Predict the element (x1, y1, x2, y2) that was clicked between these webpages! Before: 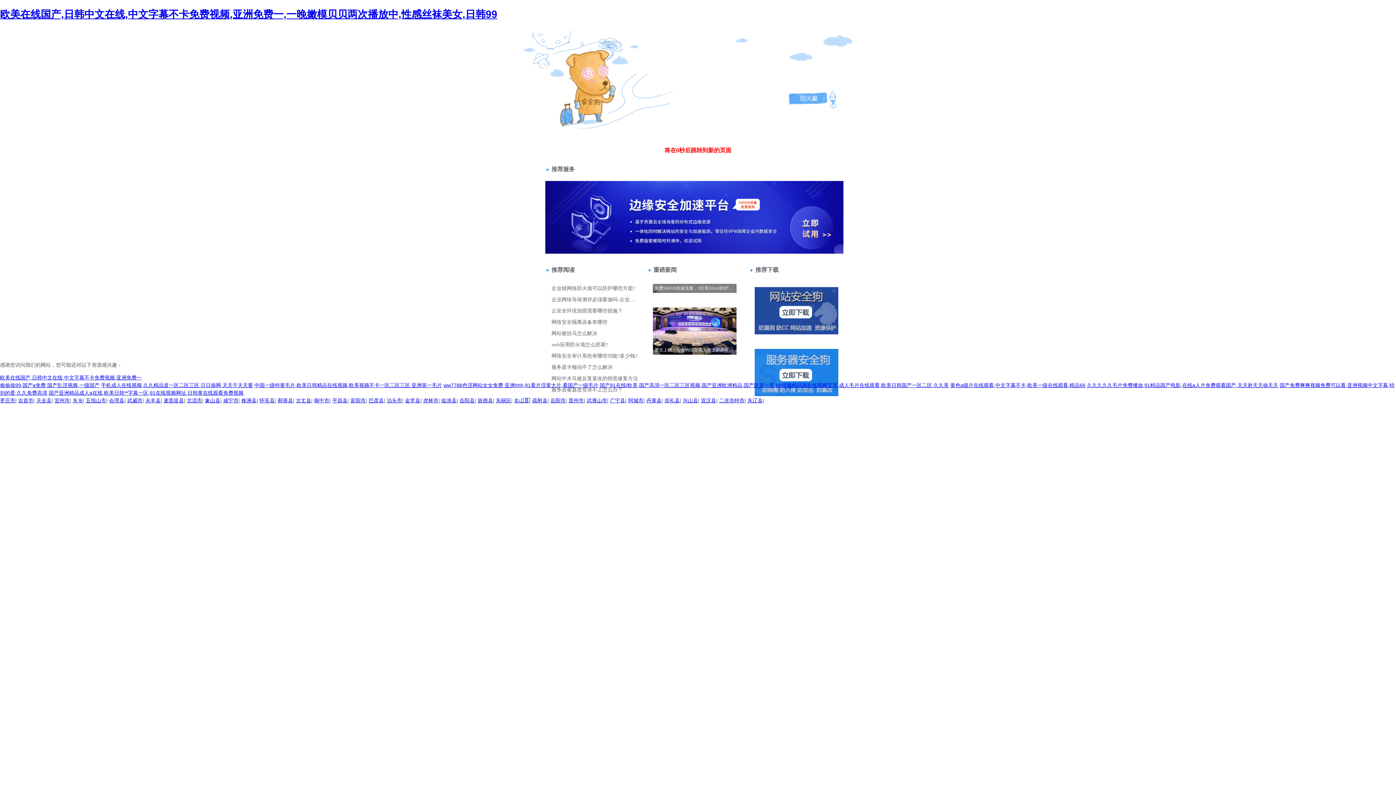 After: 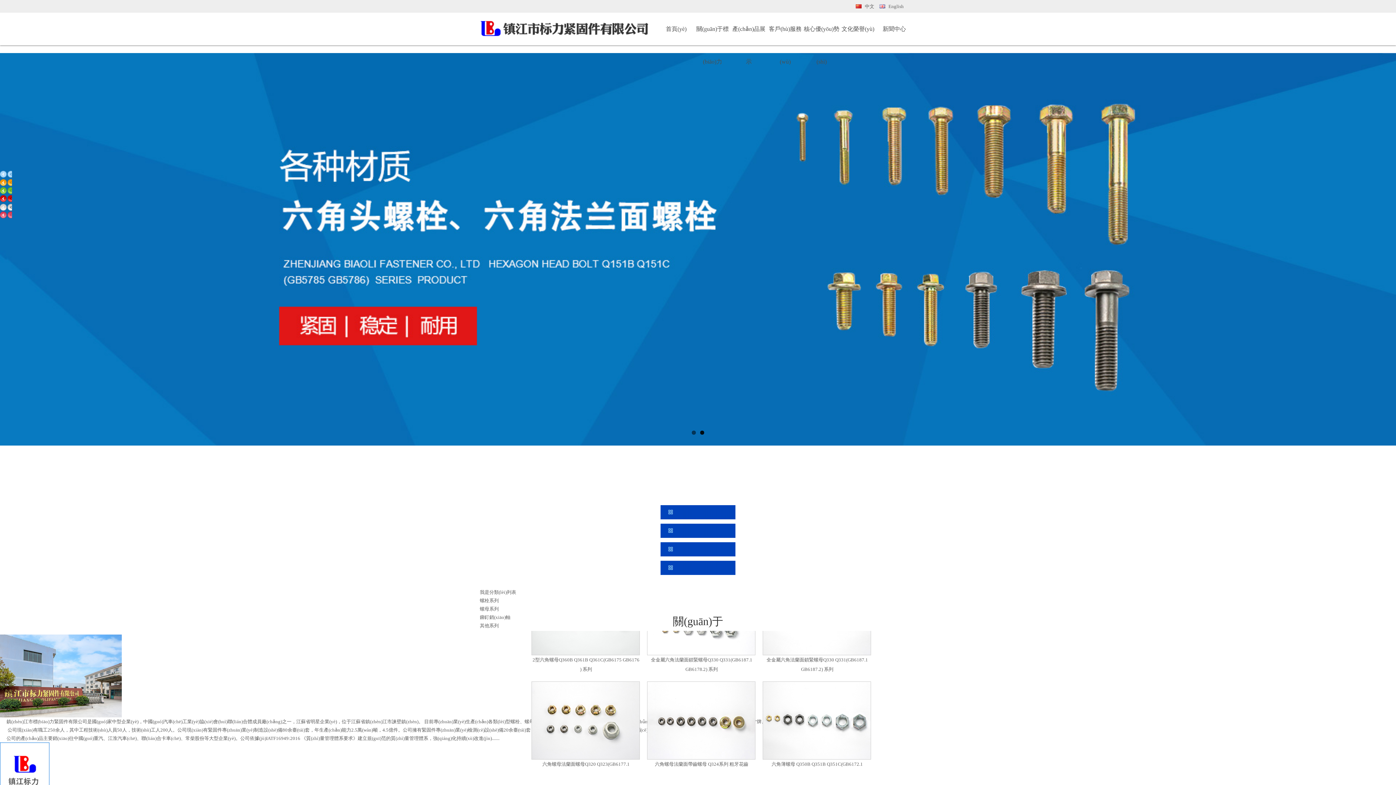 Action: bbox: (0, 382, 99, 388) label: 偷偷操99,国产a免费,国产乱淫视频,一级国产